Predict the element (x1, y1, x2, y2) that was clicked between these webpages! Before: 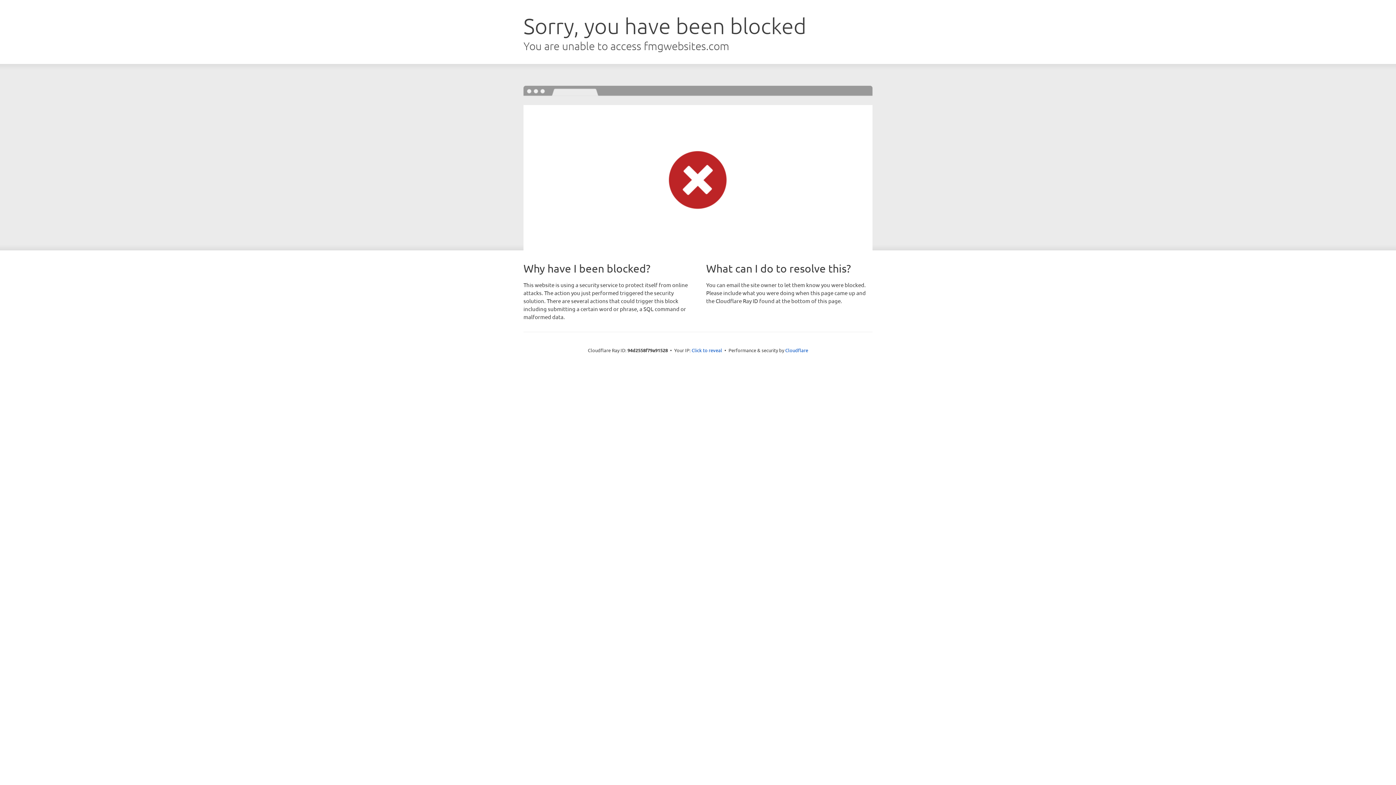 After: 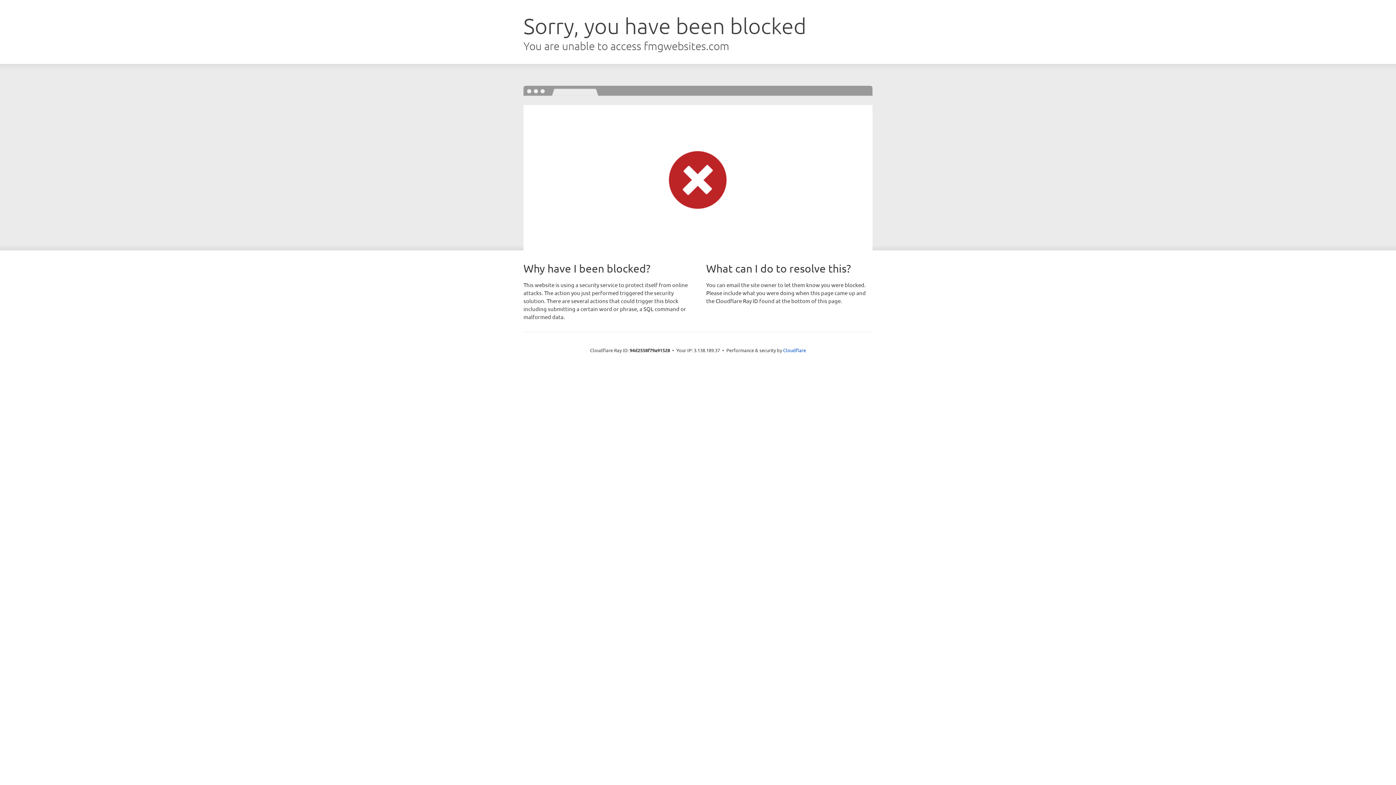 Action: label: Click to reveal bbox: (691, 346, 722, 353)